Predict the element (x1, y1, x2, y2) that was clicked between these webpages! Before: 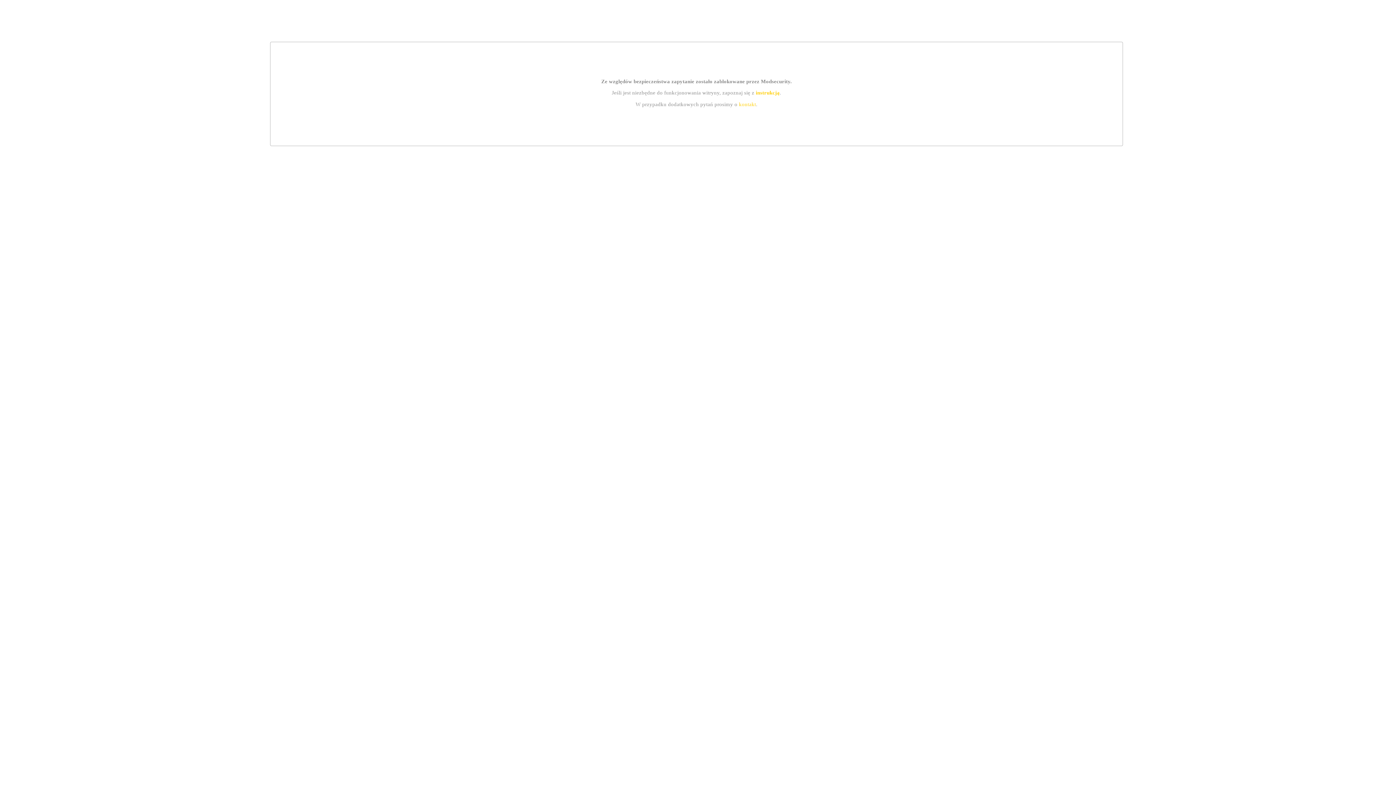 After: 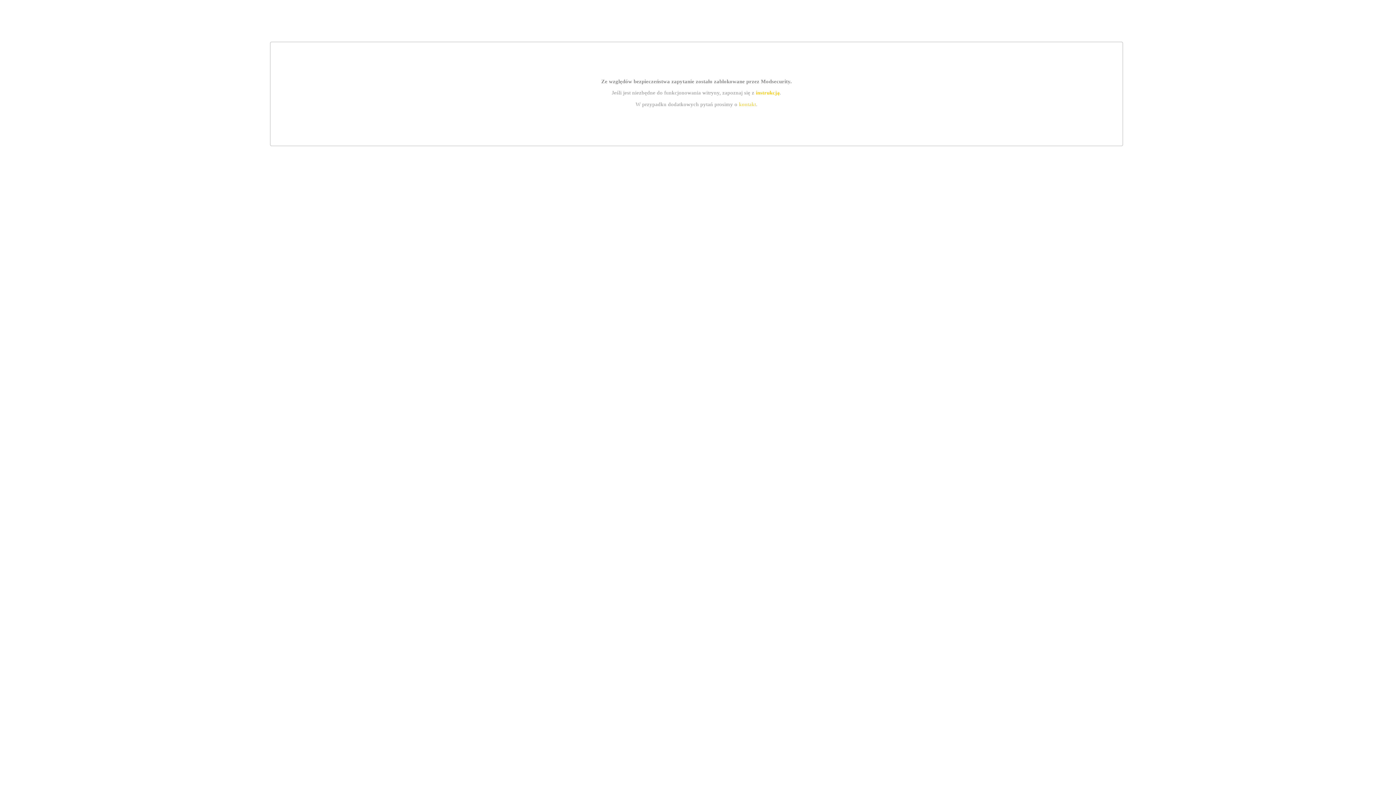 Action: label: kontakt bbox: (739, 101, 756, 107)